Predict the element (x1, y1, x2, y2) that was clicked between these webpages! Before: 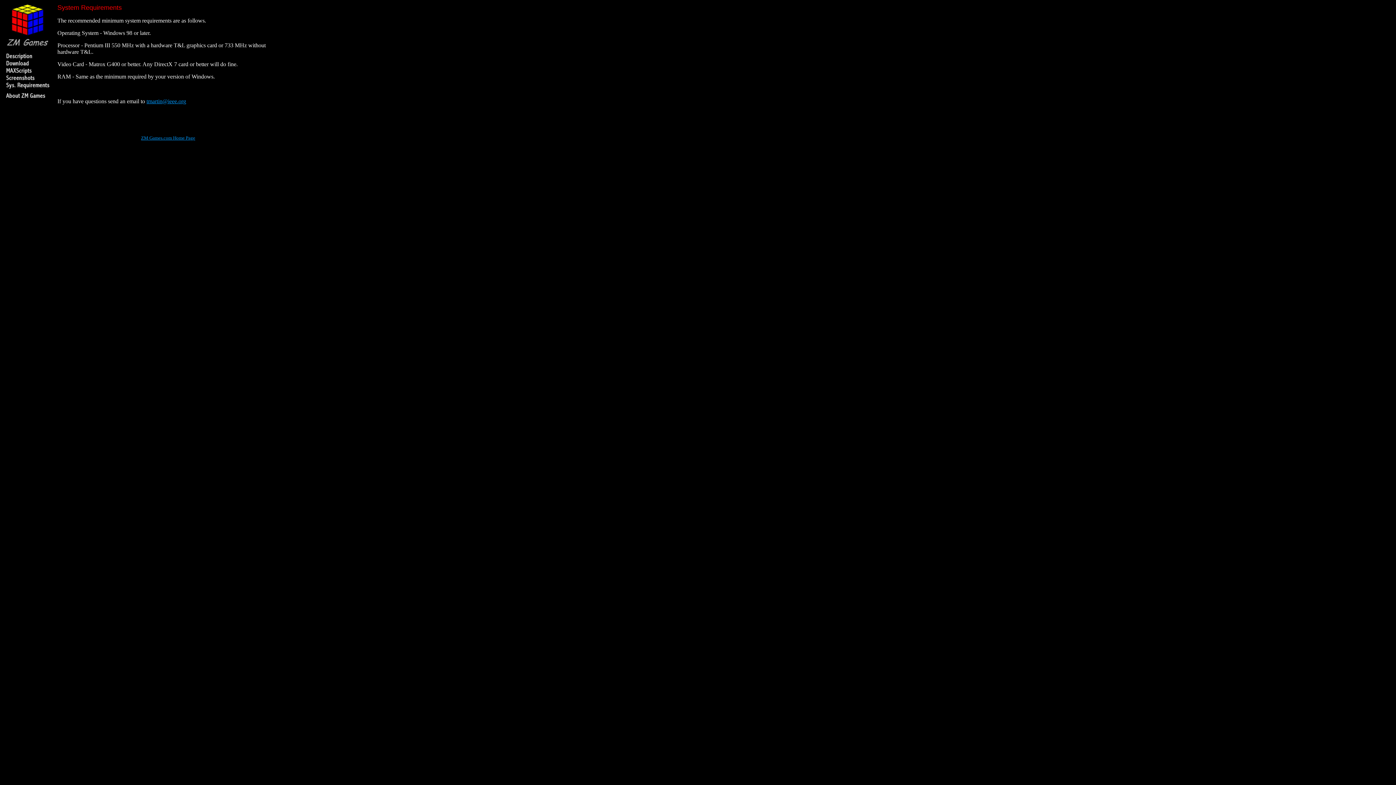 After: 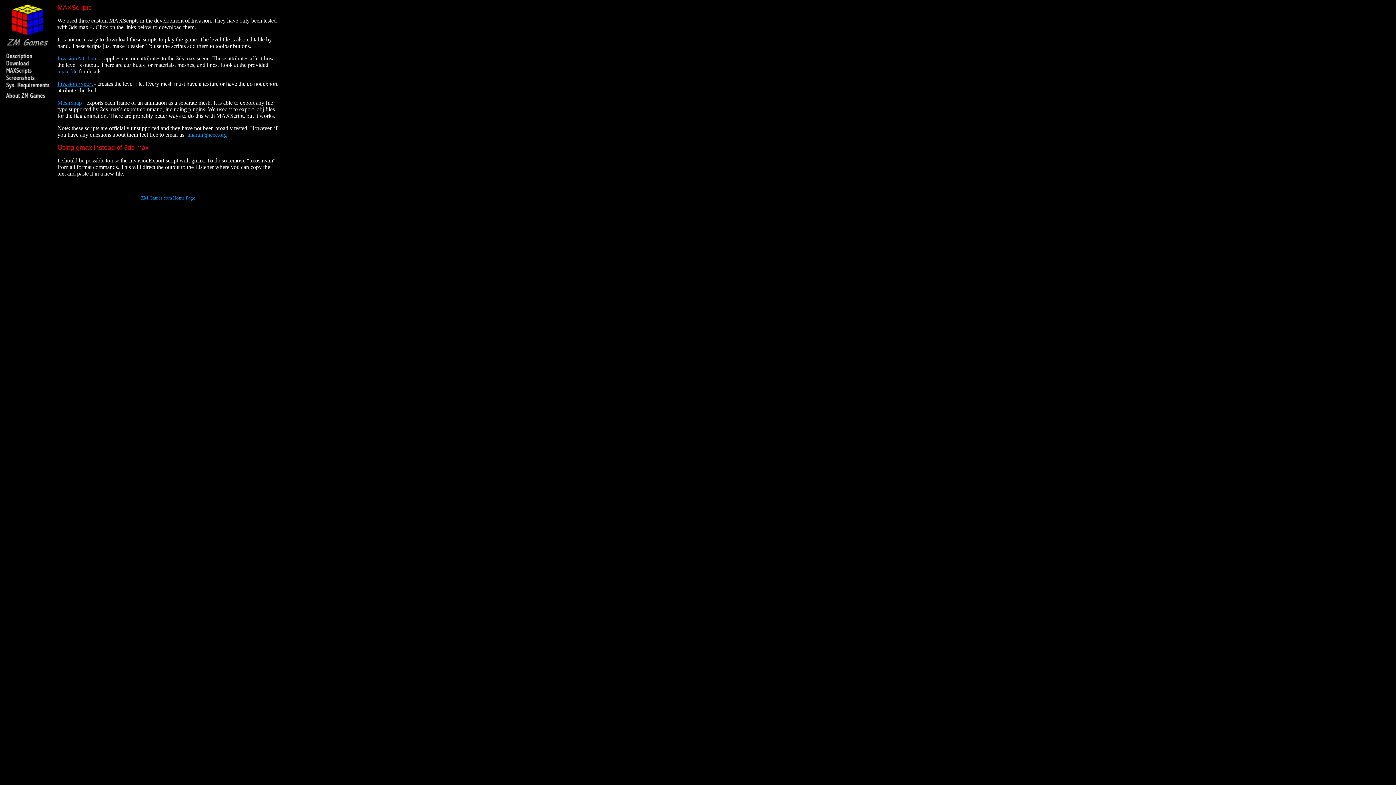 Action: bbox: (4, 69, 52, 75)